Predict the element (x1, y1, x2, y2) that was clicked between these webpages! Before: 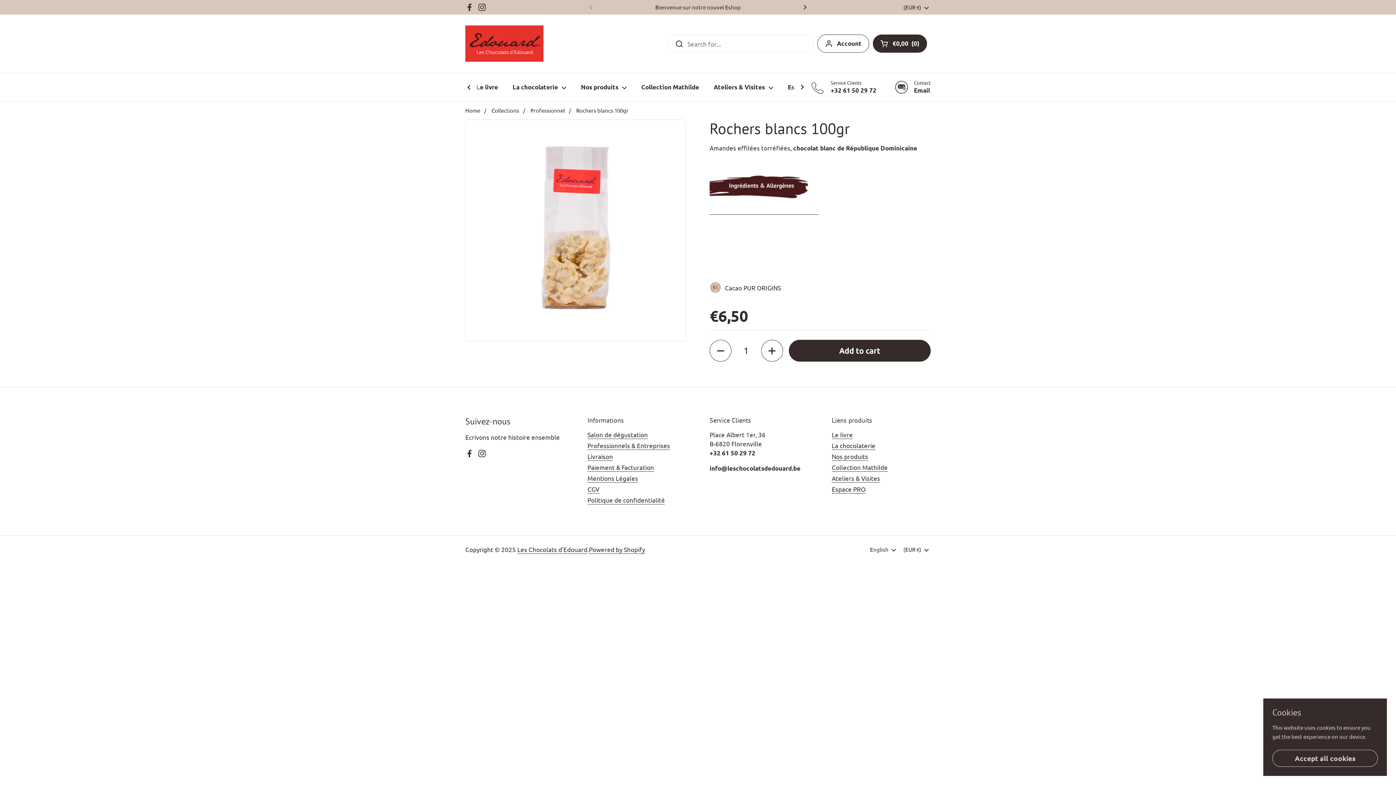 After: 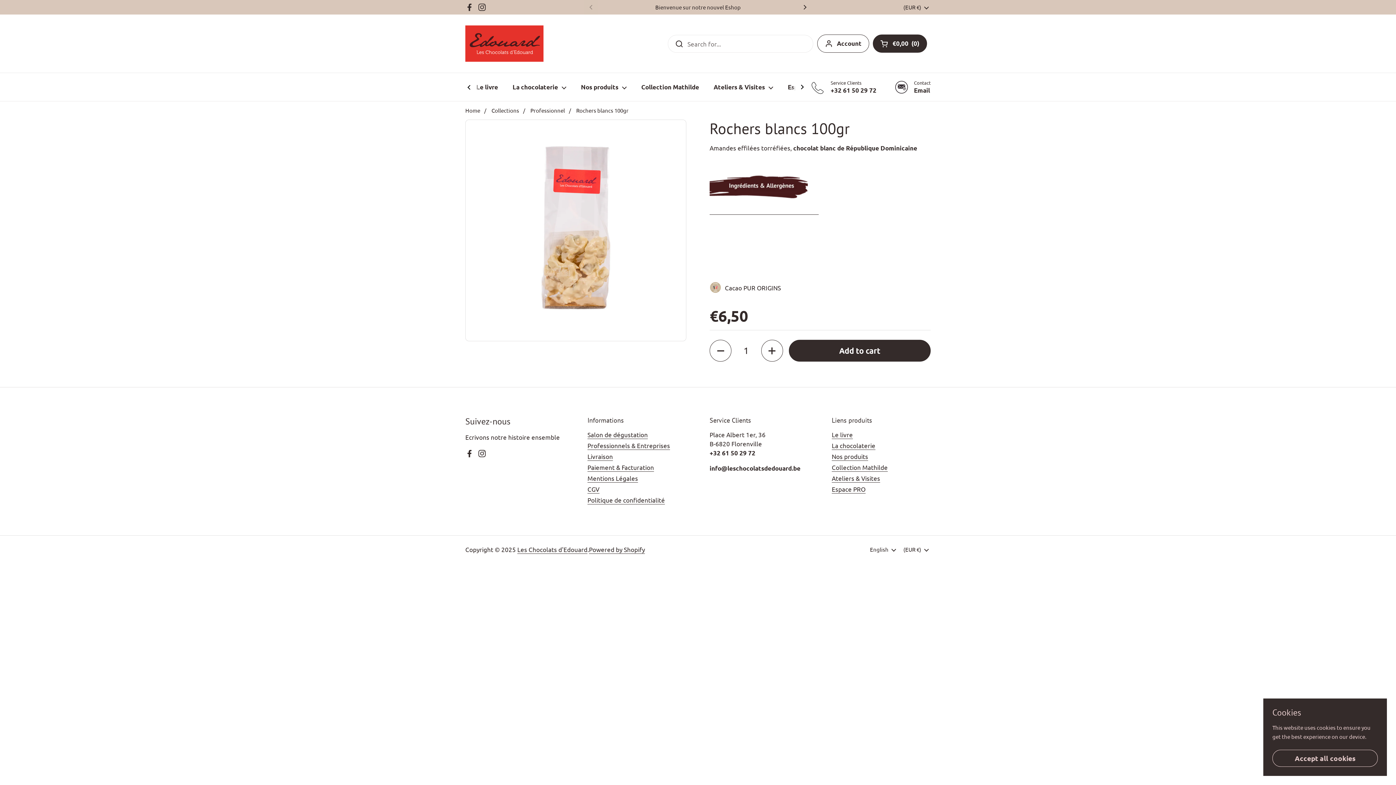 Action: label: Facebook bbox: (465, 2, 474, 11)